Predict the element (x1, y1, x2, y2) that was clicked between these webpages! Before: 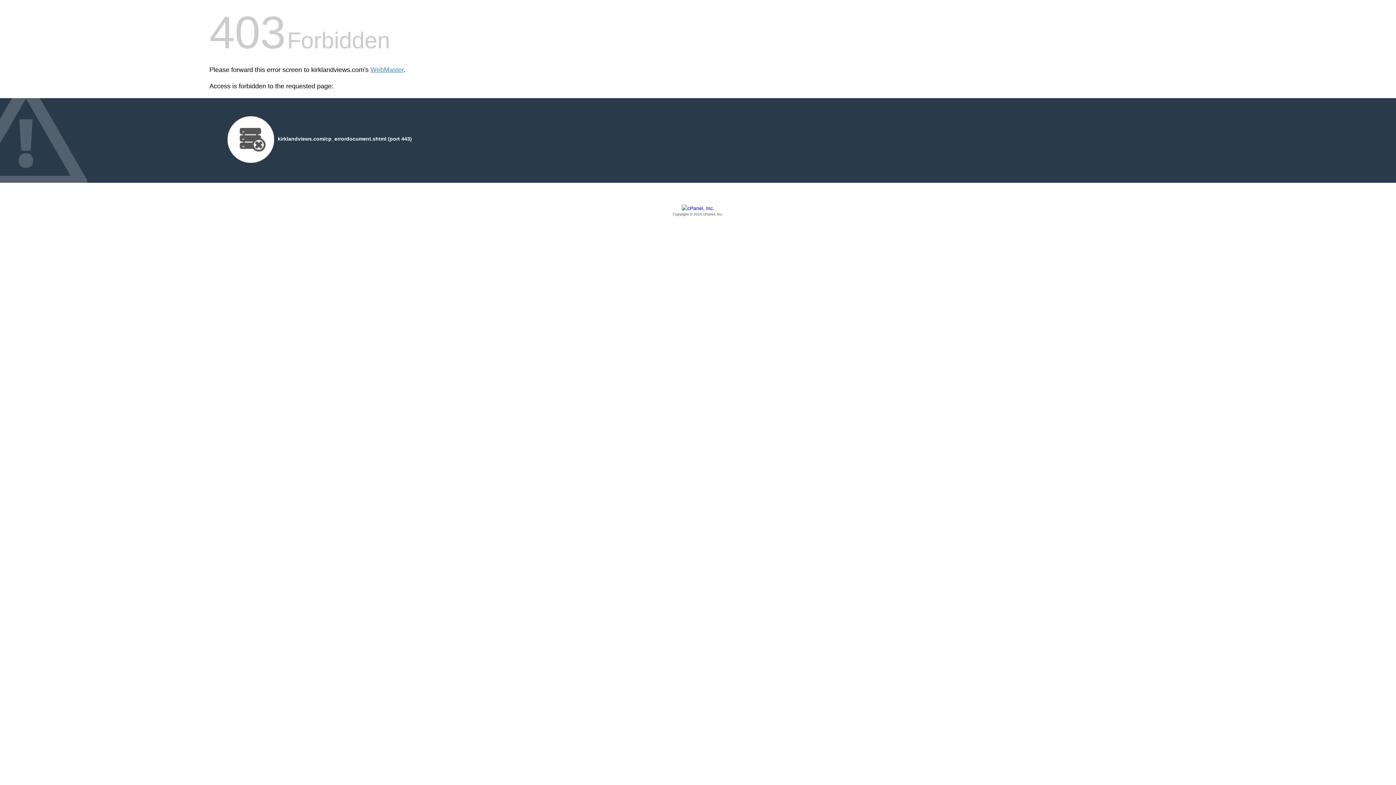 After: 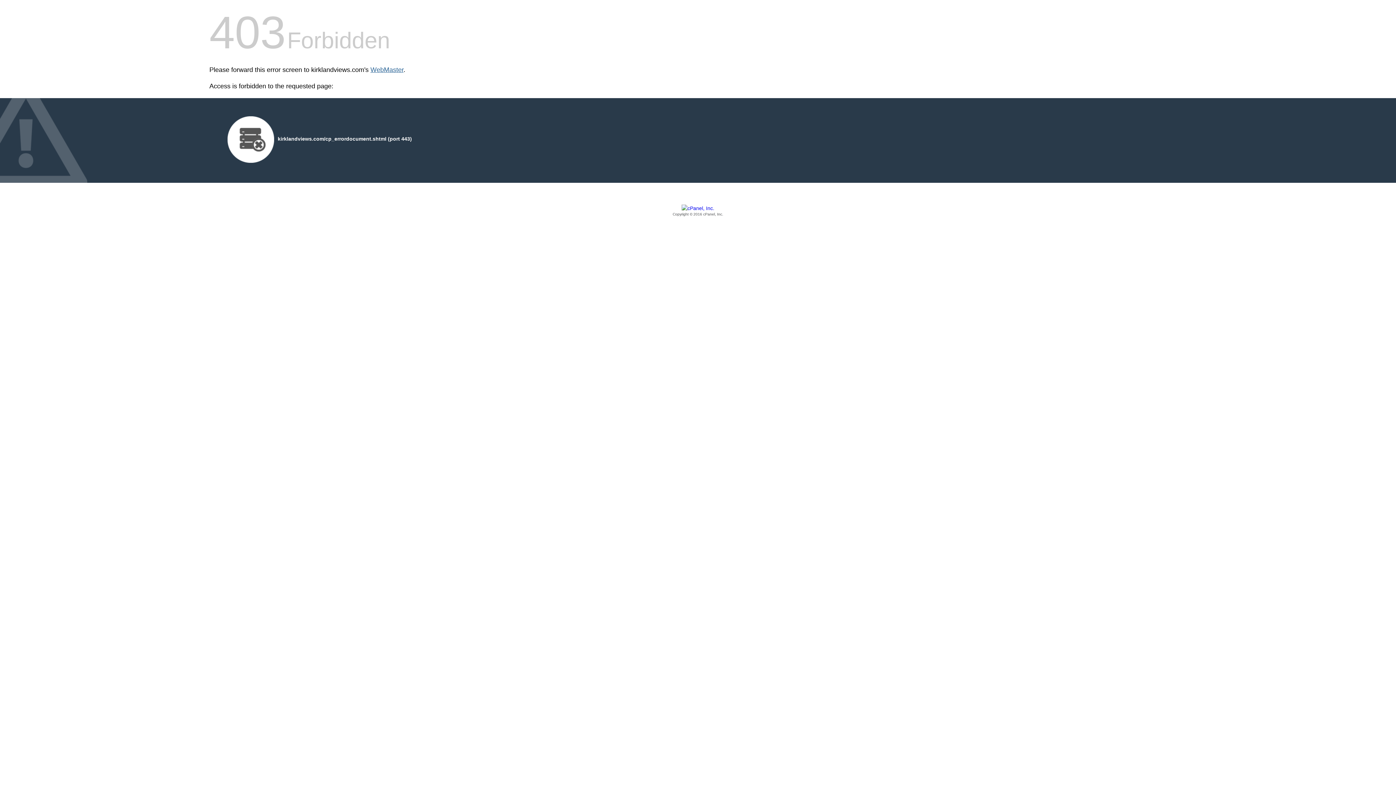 Action: label: WebMaster bbox: (370, 66, 403, 73)